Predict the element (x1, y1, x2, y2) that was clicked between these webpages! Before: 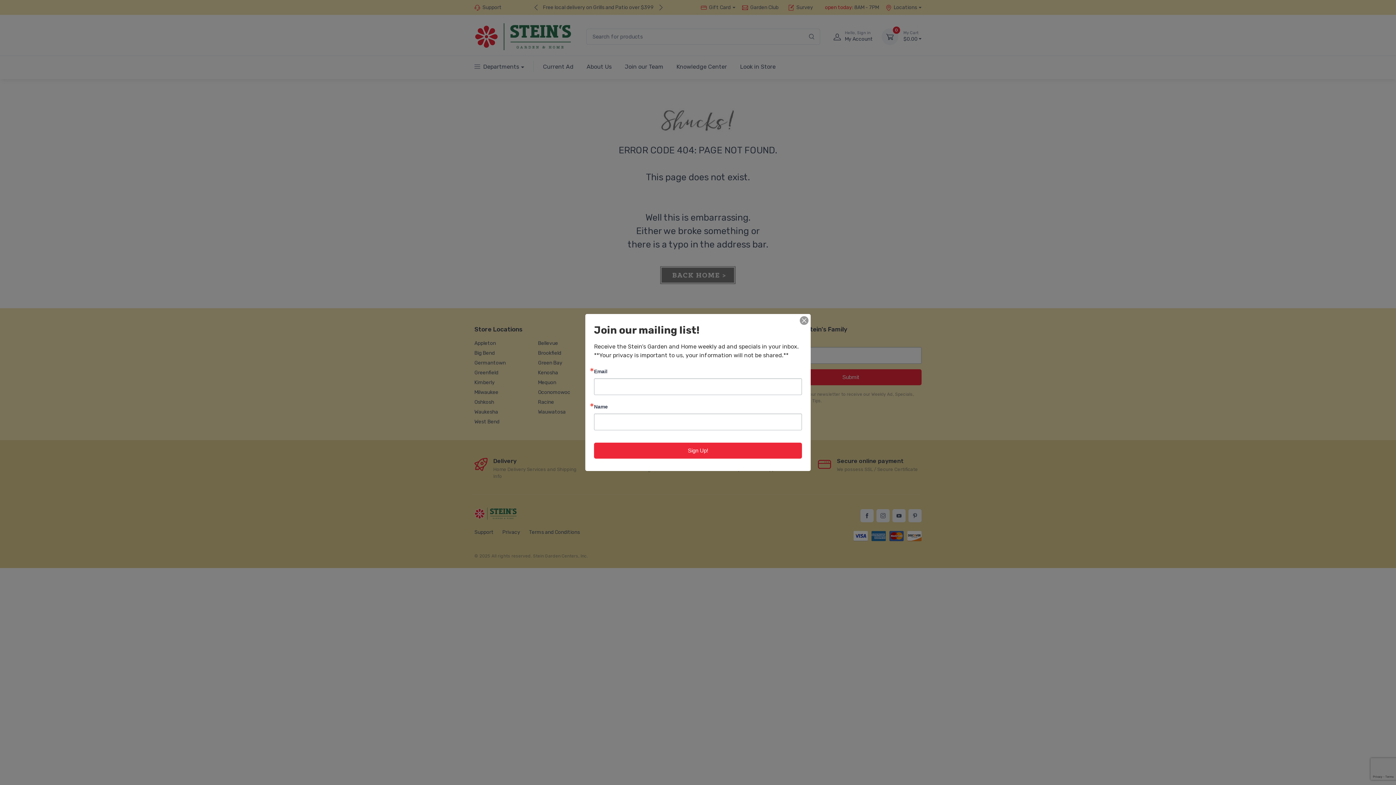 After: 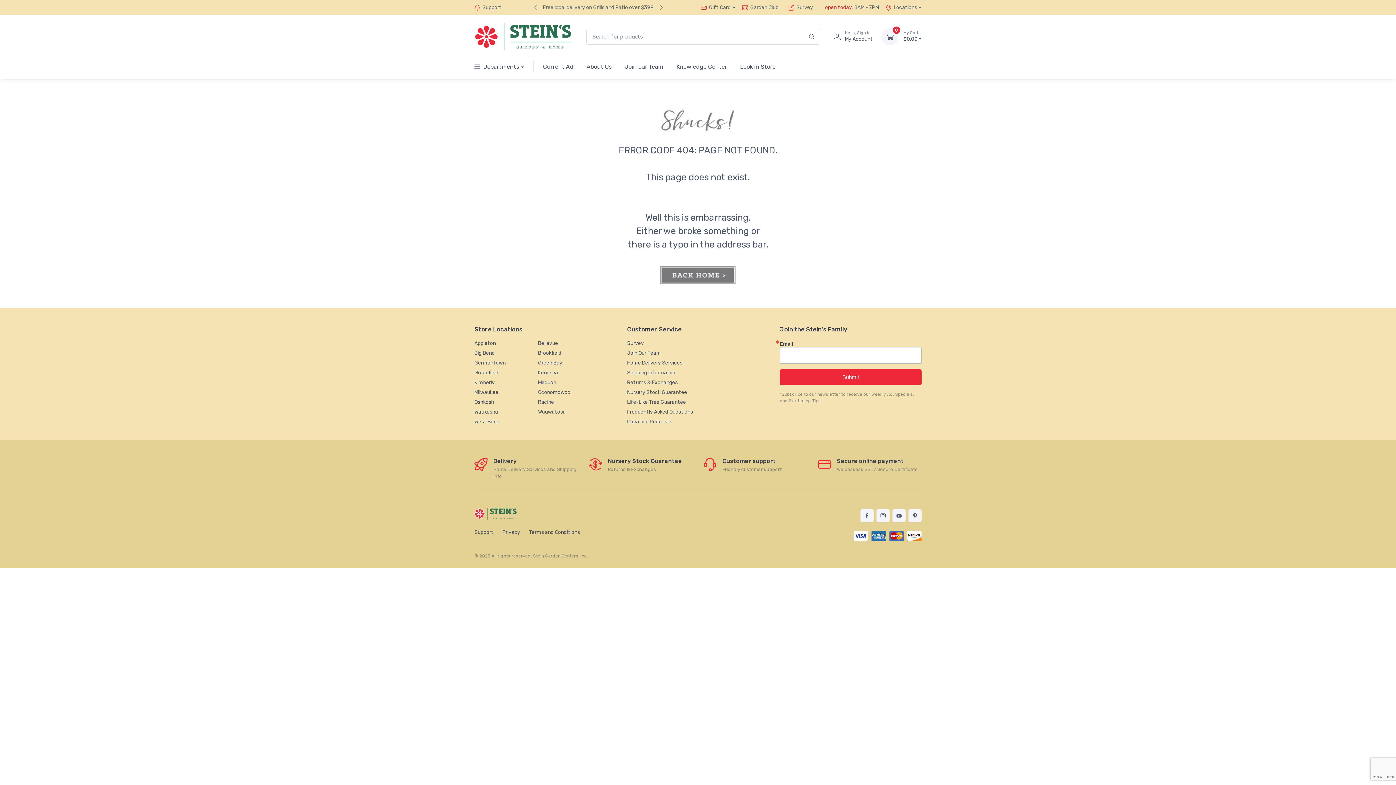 Action: bbox: (800, 316, 808, 325)